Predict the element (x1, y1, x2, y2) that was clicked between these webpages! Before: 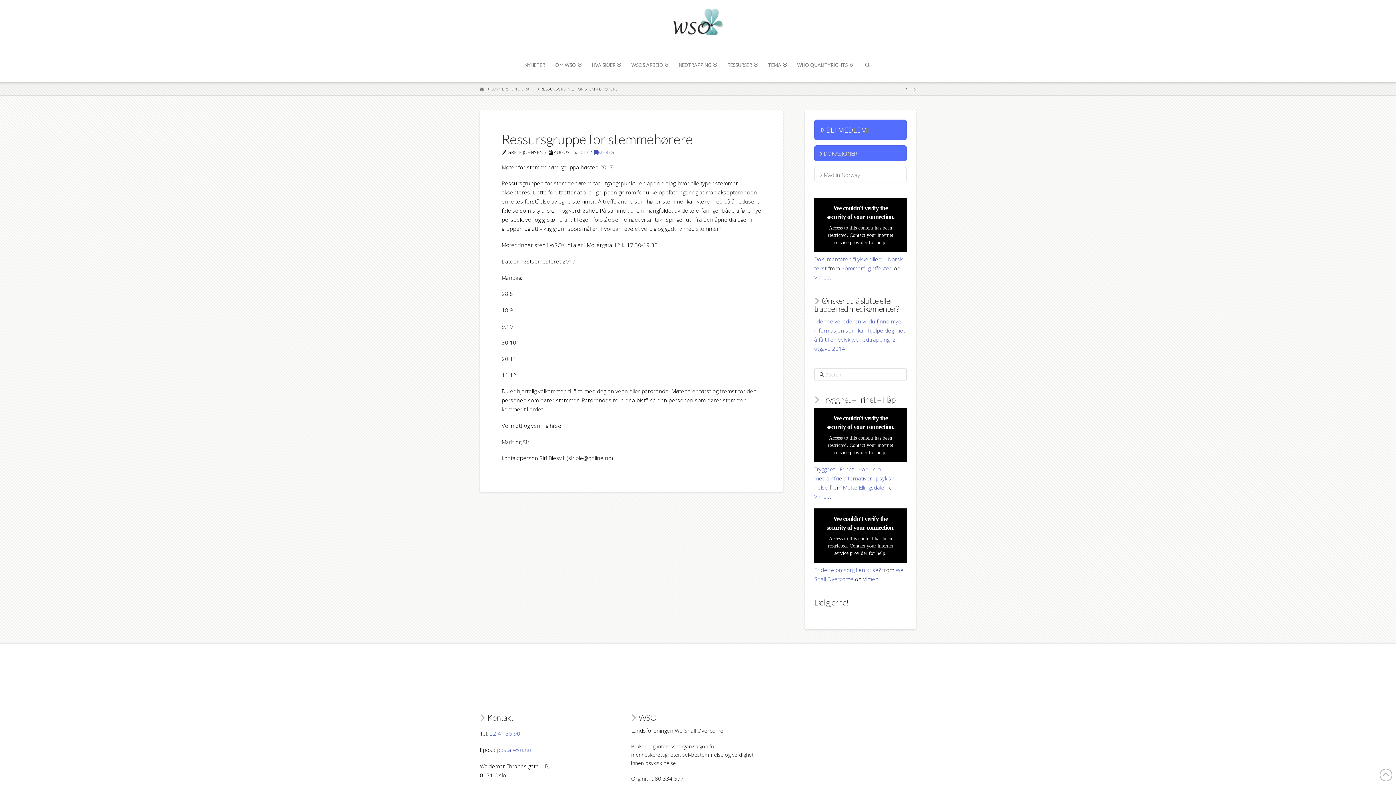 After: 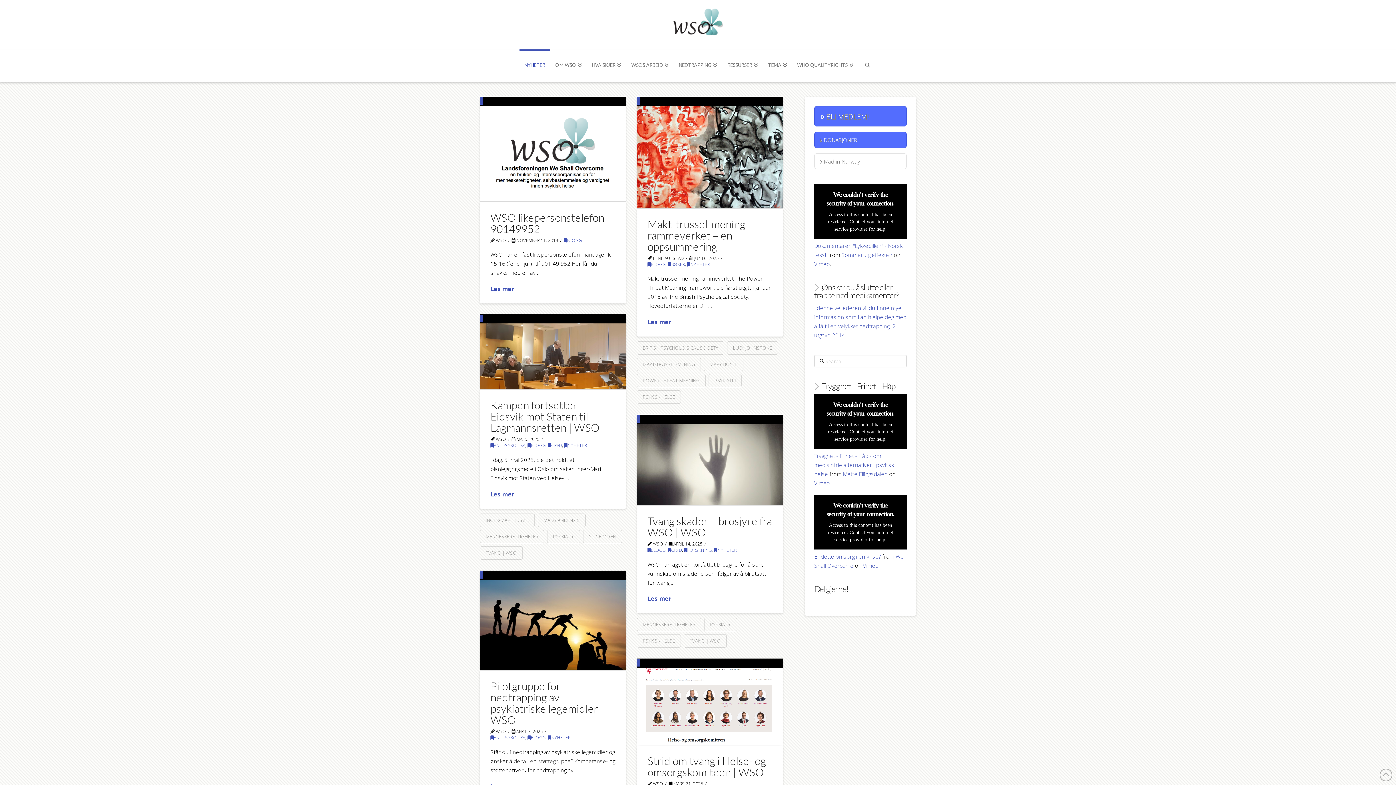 Action: bbox: (480, 86, 484, 91) label: HOME